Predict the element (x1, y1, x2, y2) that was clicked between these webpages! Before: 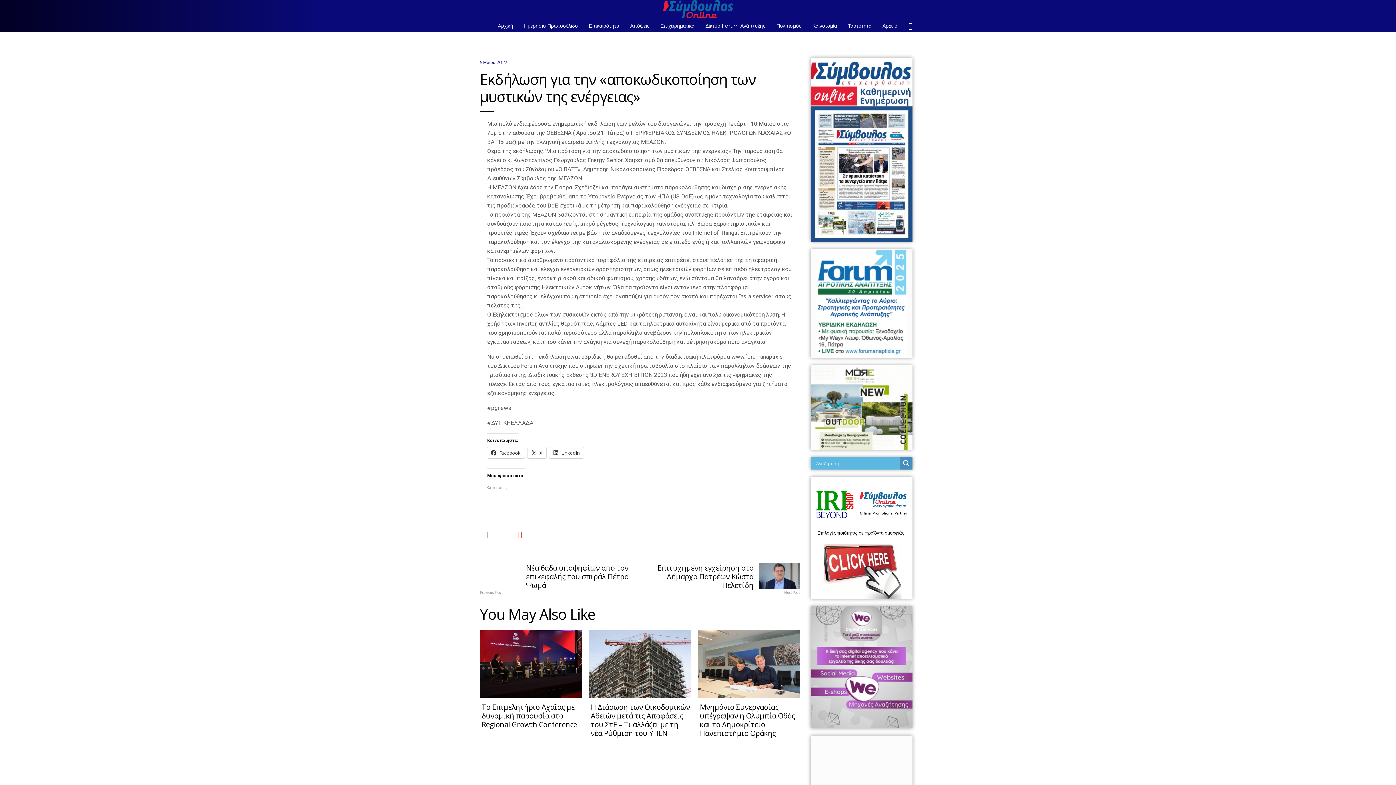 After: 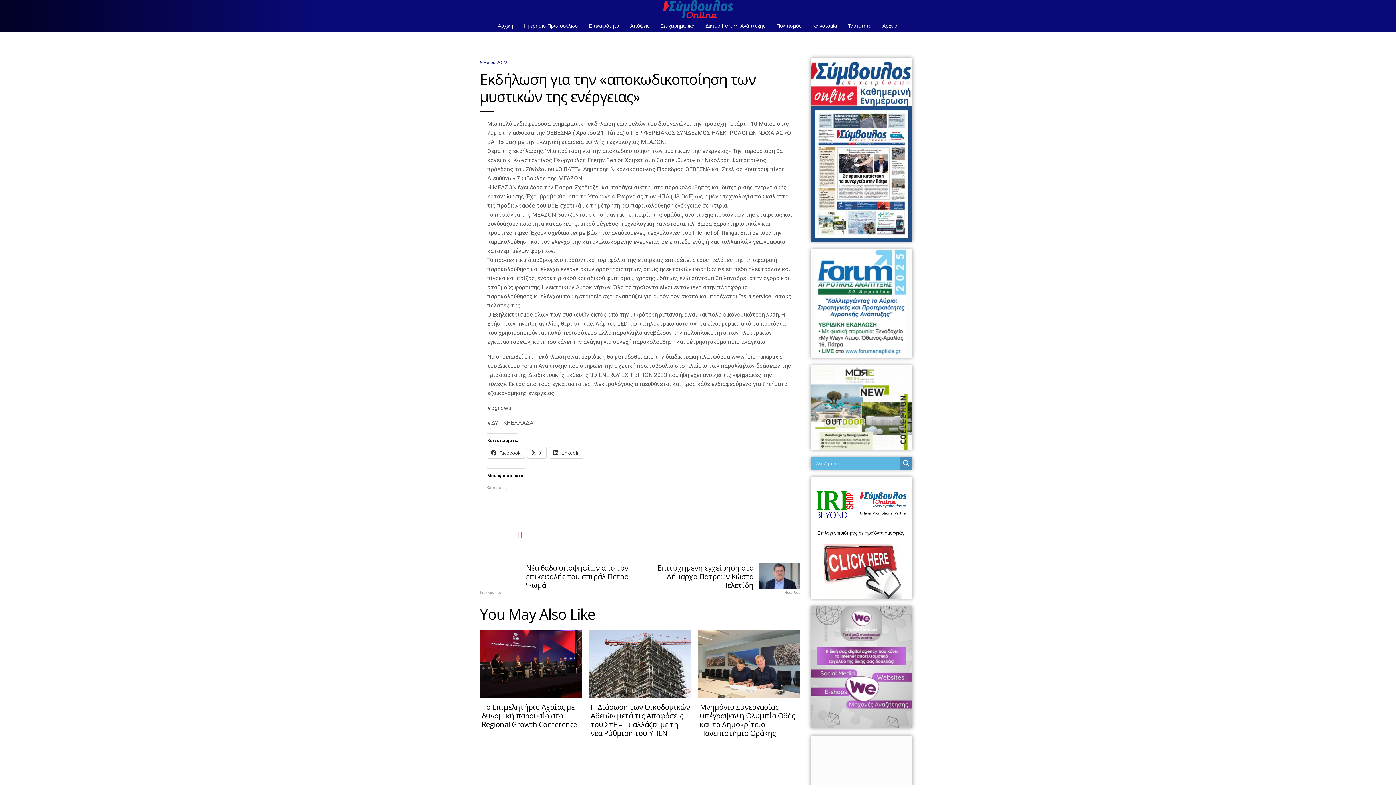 Action: bbox: (908, 22, 912, 28)